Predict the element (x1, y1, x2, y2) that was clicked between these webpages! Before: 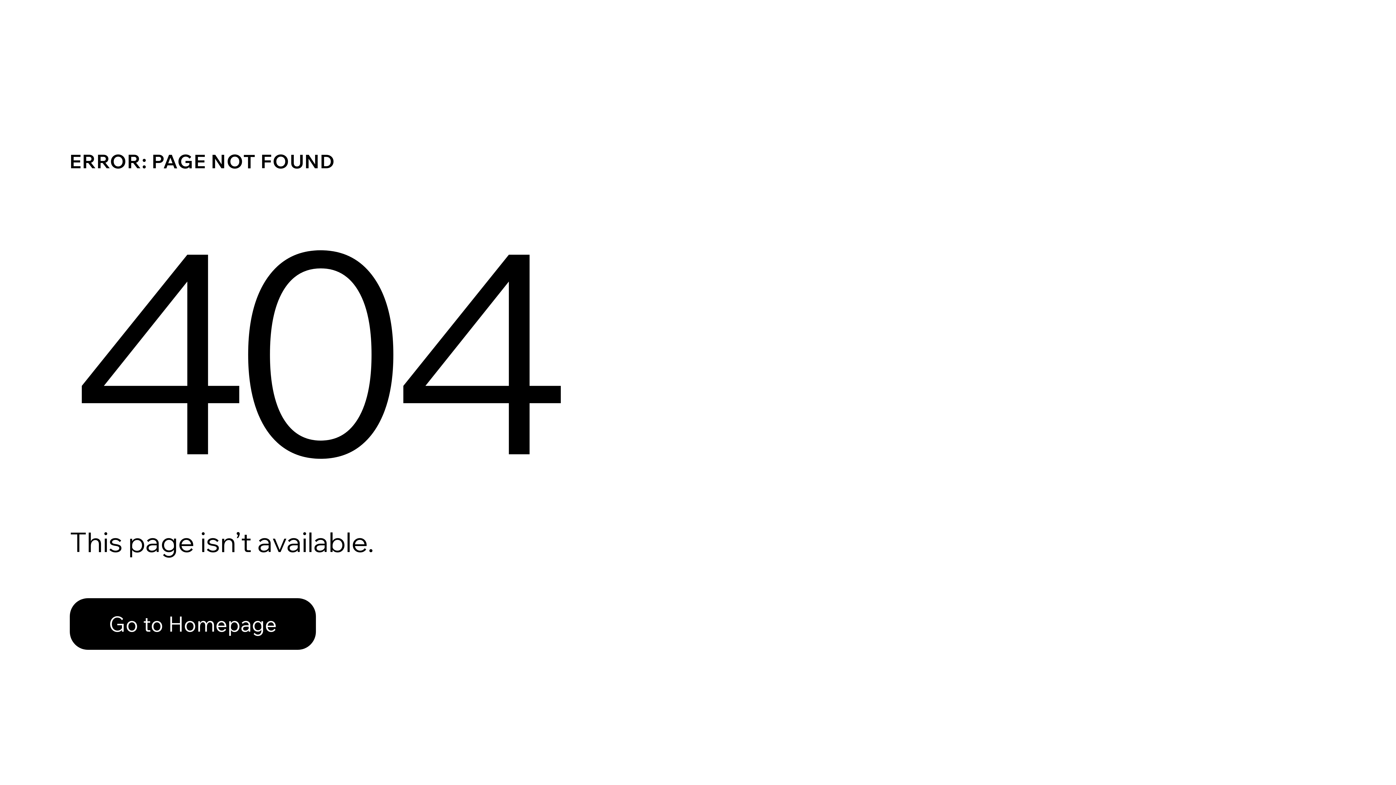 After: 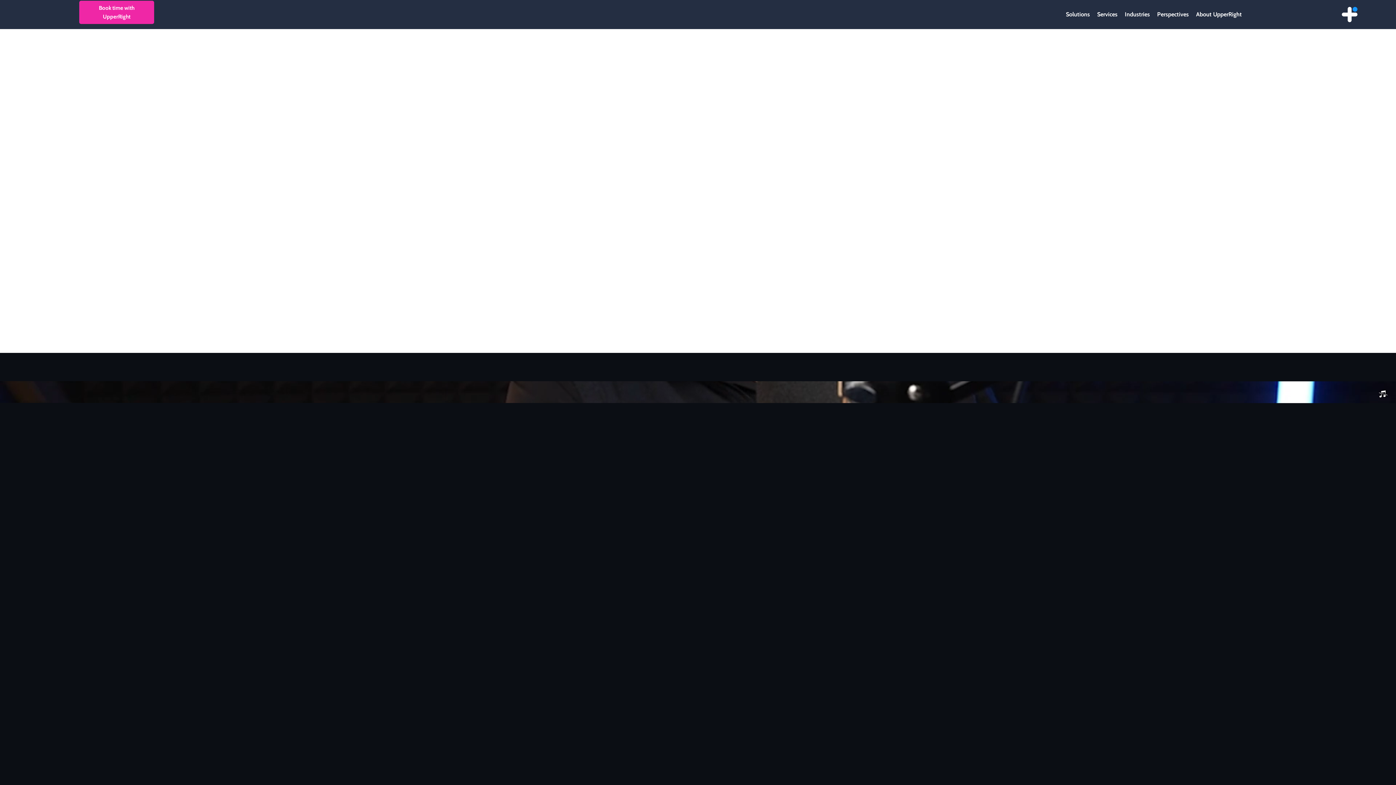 Action: bbox: (69, 598, 316, 650) label: Go to Homepage